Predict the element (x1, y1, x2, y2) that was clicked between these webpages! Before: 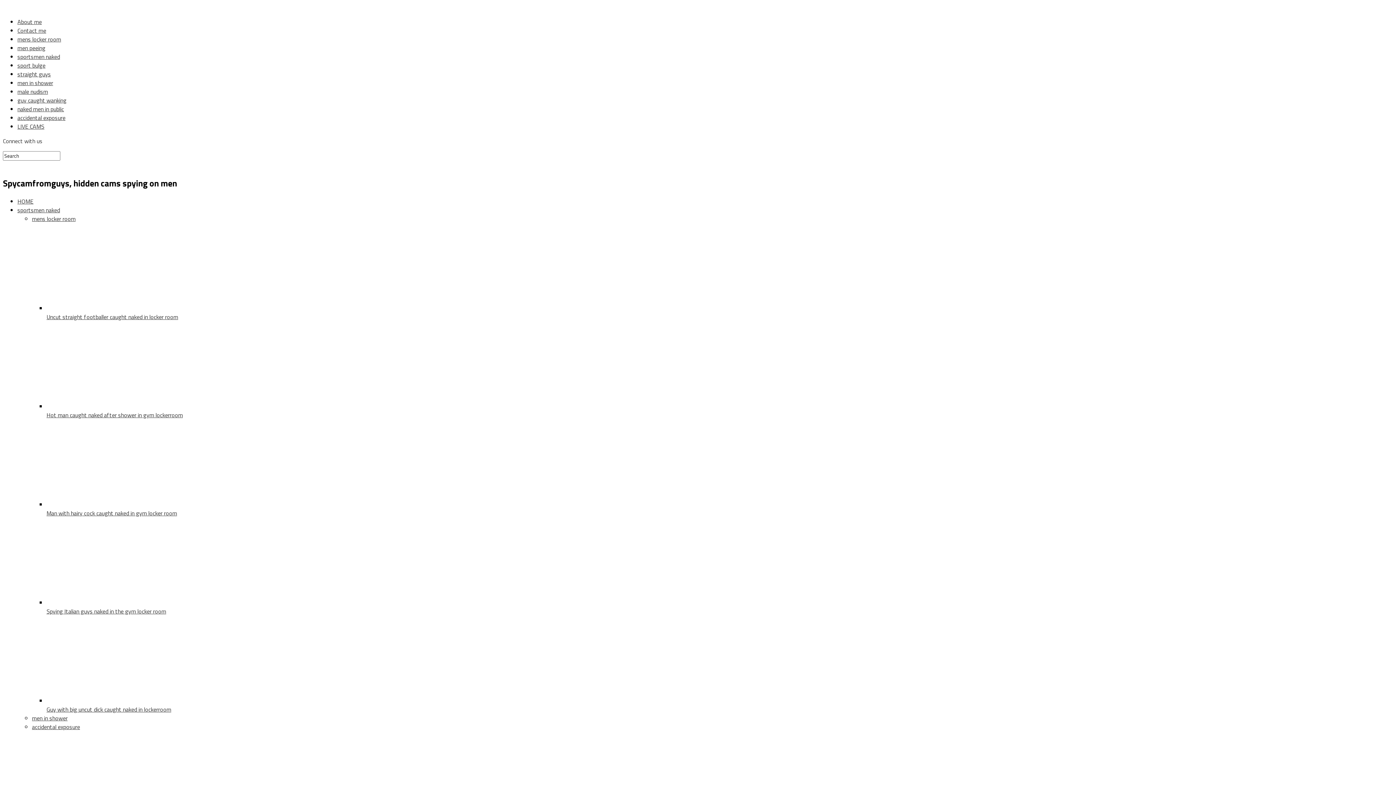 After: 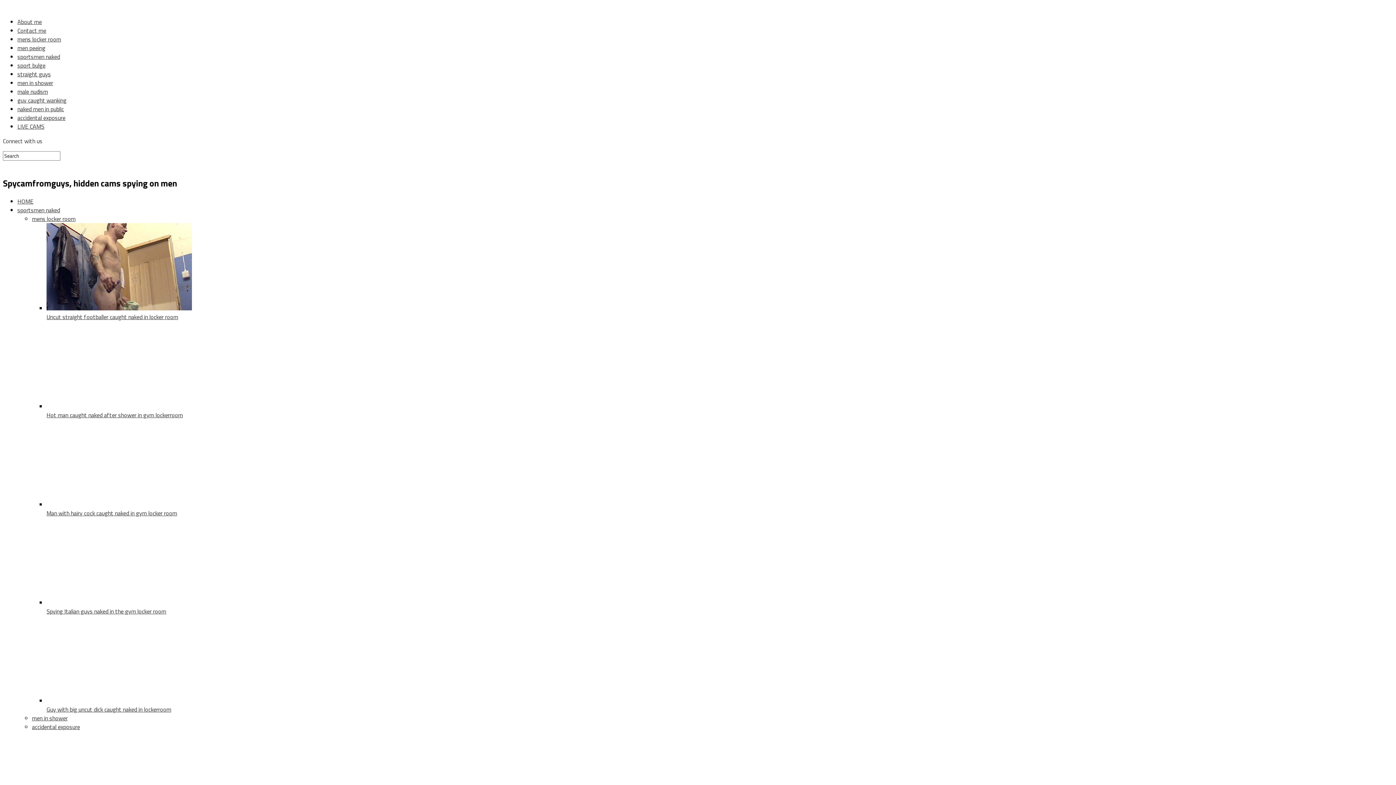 Action: bbox: (17, 26, 46, 34) label: Contact me